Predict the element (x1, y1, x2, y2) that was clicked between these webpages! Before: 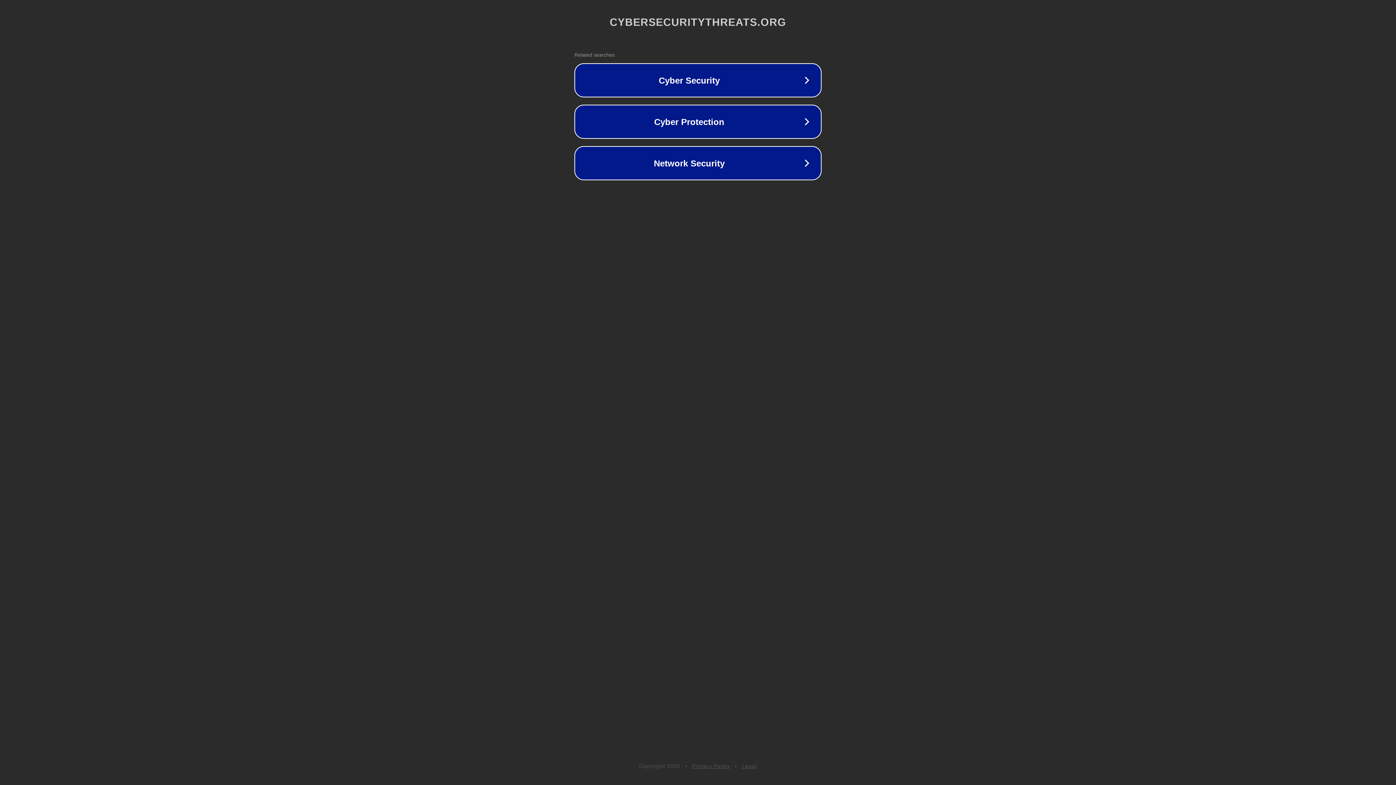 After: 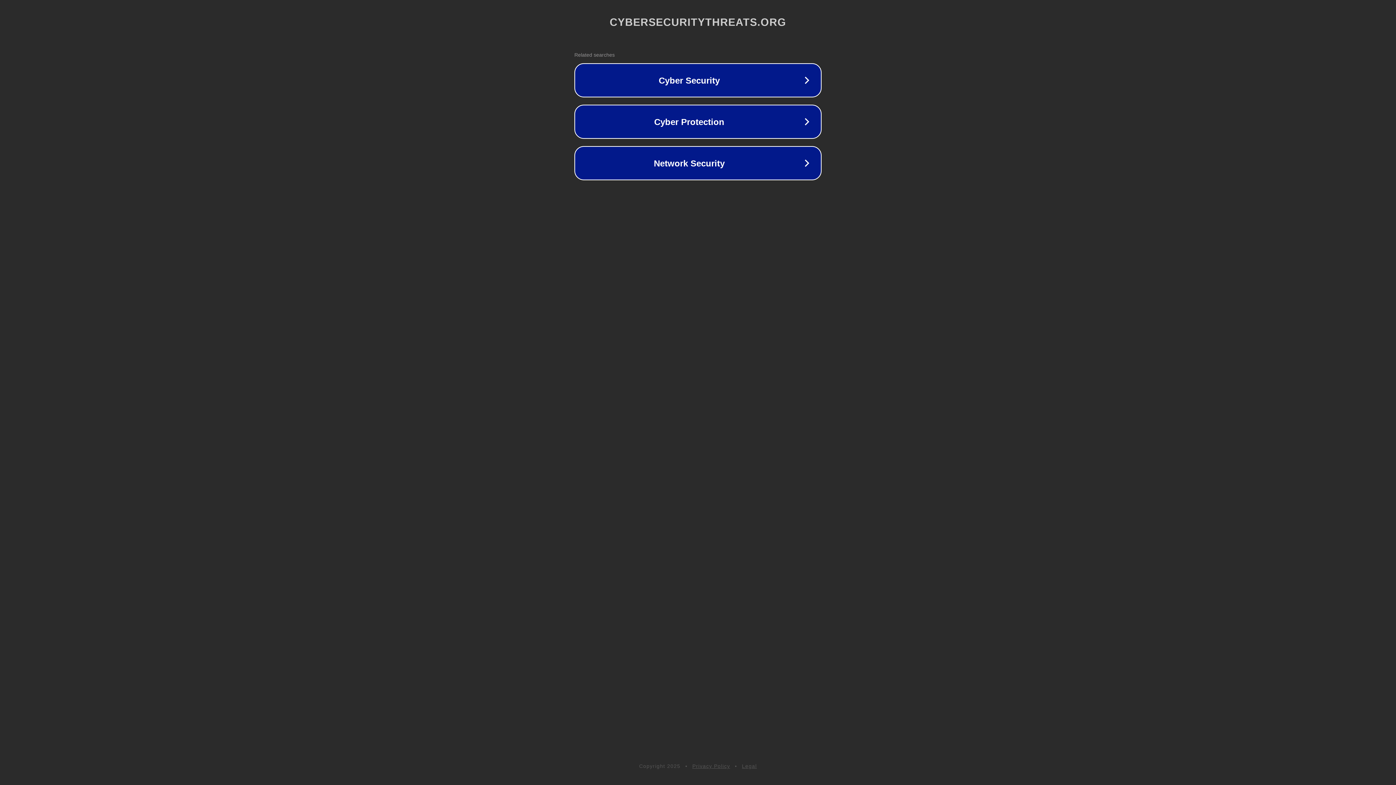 Action: label: Privacy Policy bbox: (692, 763, 730, 769)